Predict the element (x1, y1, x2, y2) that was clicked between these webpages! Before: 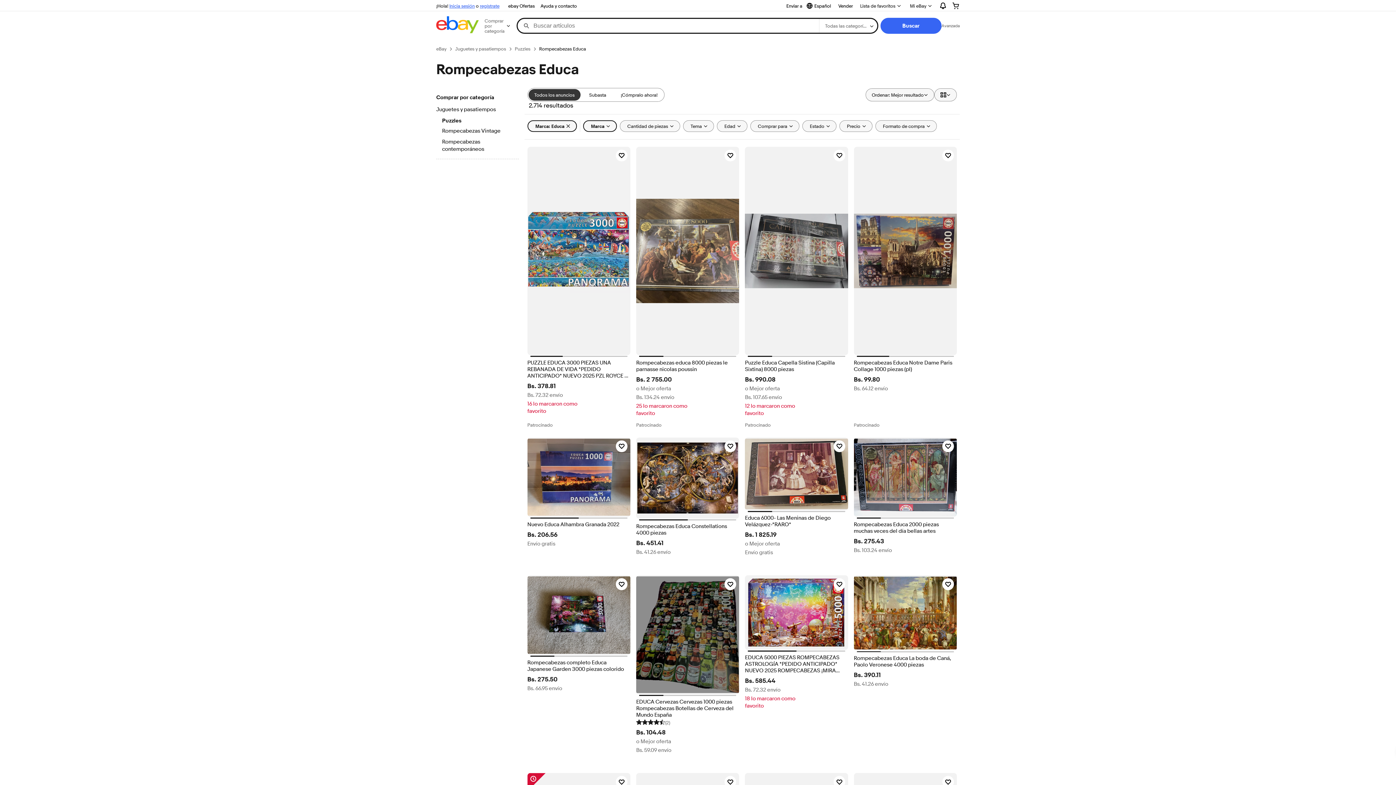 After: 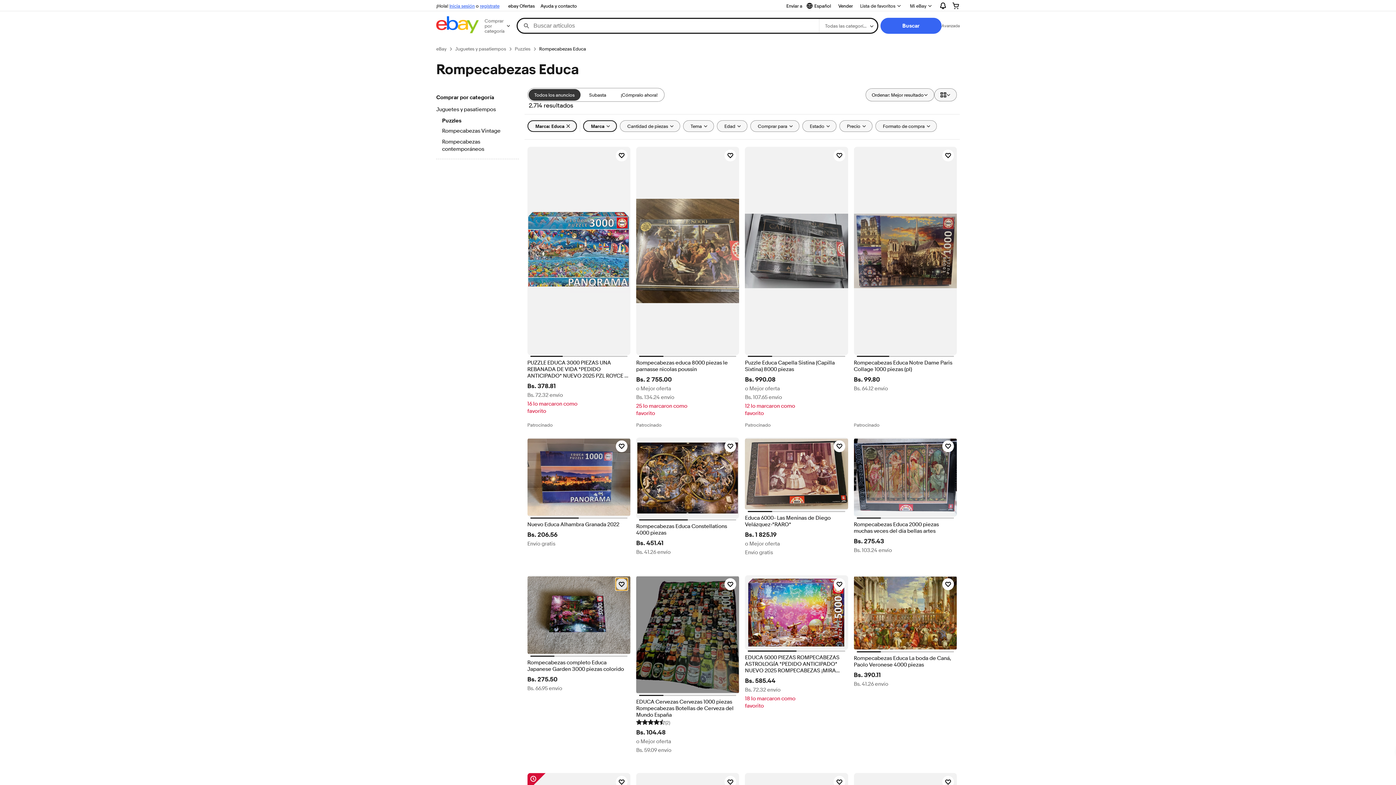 Action: bbox: (615, 578, 627, 589) label: Haz clic para marcar como favorito: Rompecabezas completo Educa Japanese Garden 3000 piezas colorido